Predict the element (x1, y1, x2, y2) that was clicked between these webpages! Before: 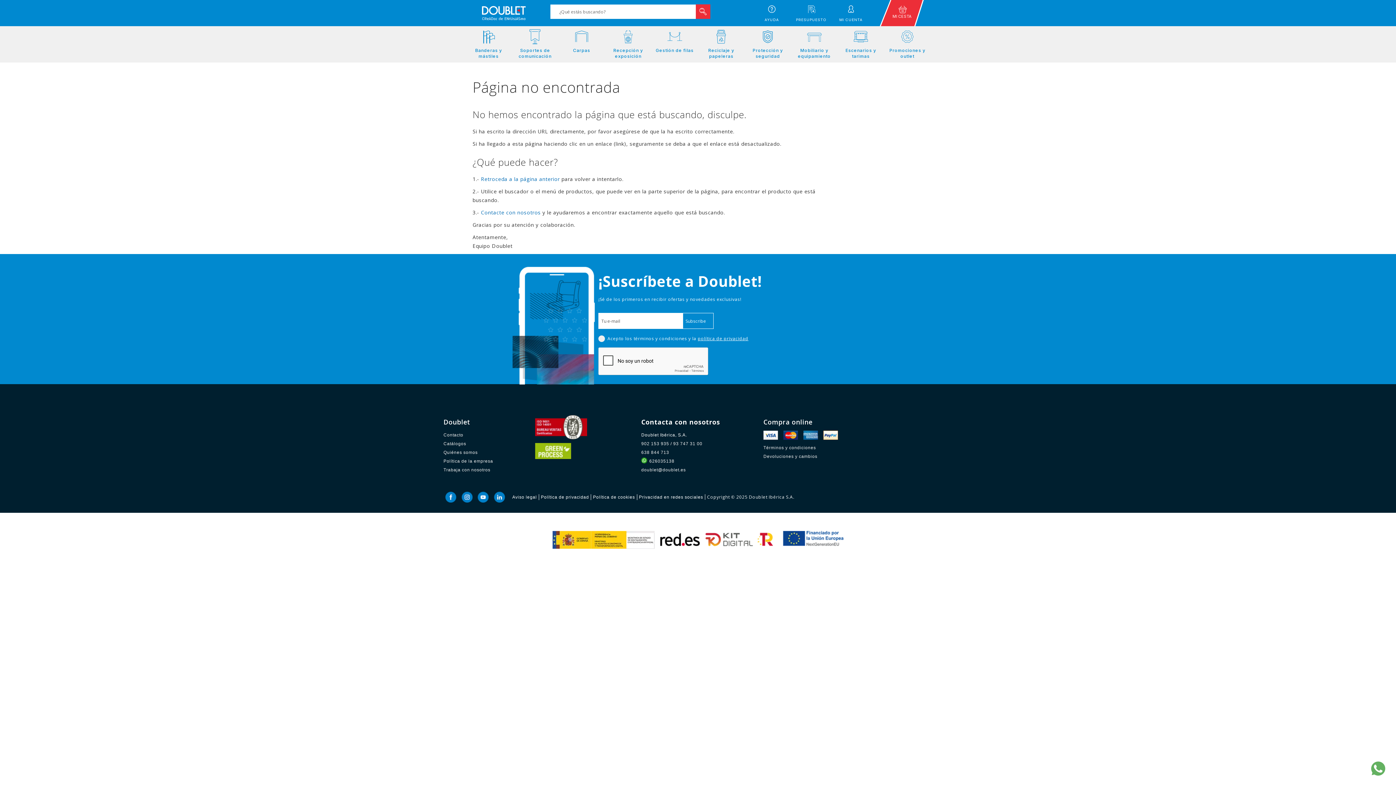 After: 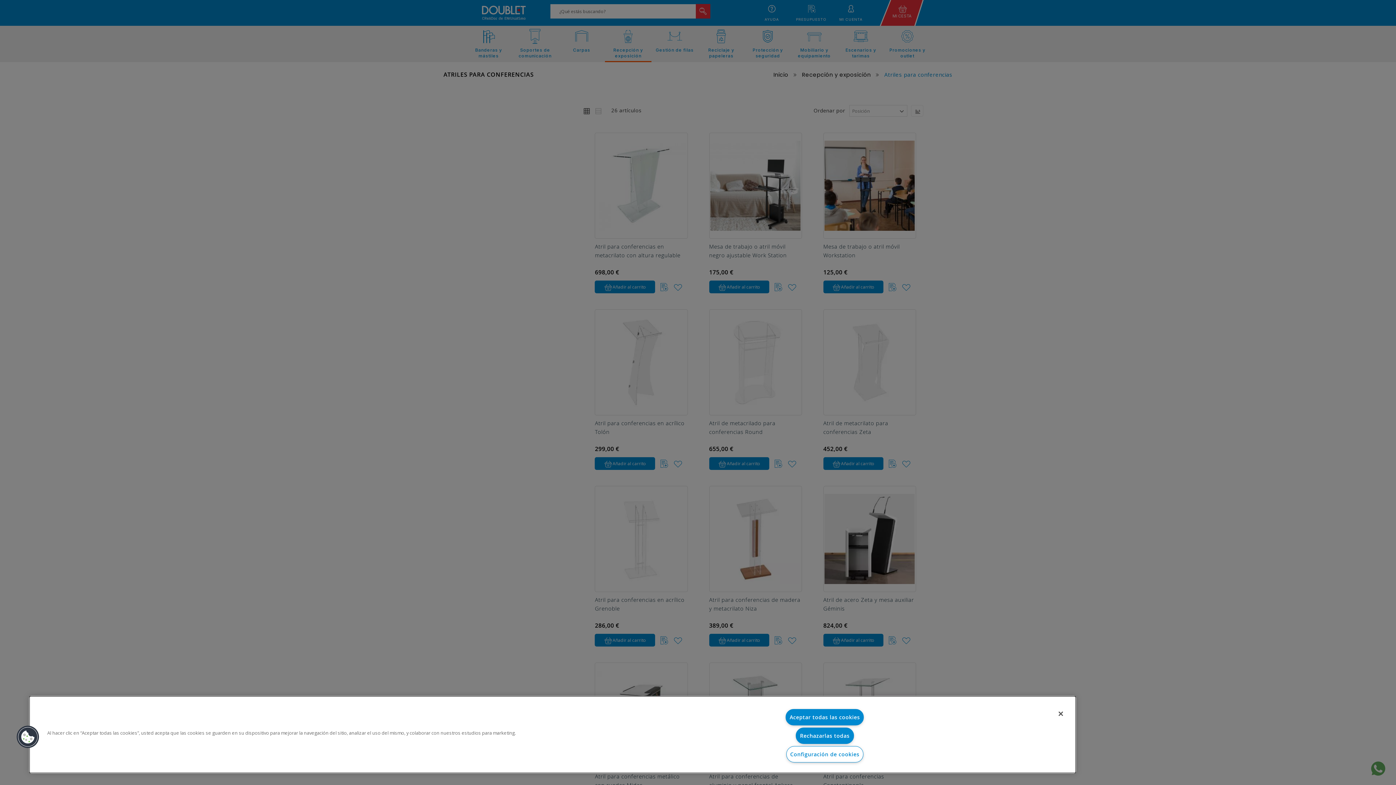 Action: bbox: (605, 26, 689, 72) label: Atriles para conferencias